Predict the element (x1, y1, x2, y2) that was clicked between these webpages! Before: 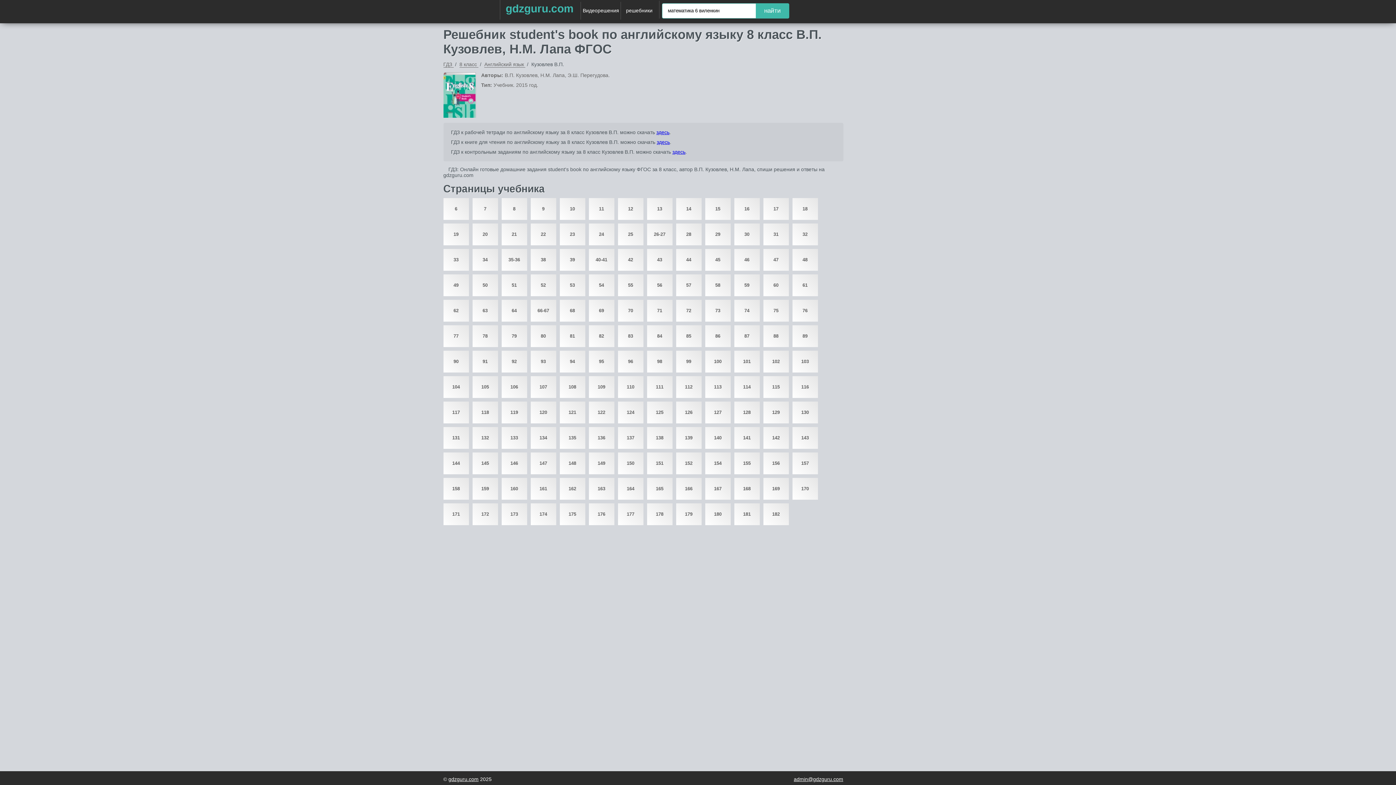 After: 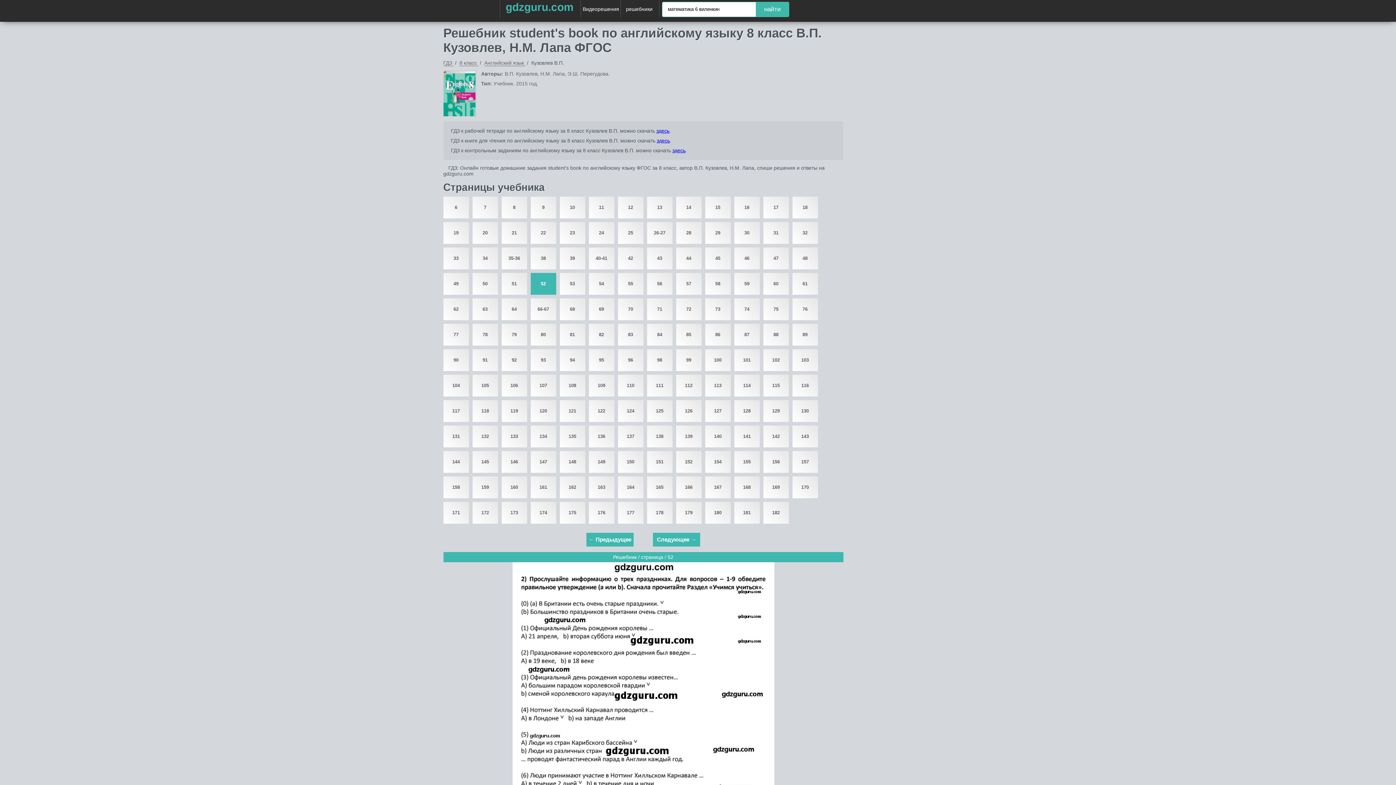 Action: bbox: (532, 276, 554, 294) label: 52